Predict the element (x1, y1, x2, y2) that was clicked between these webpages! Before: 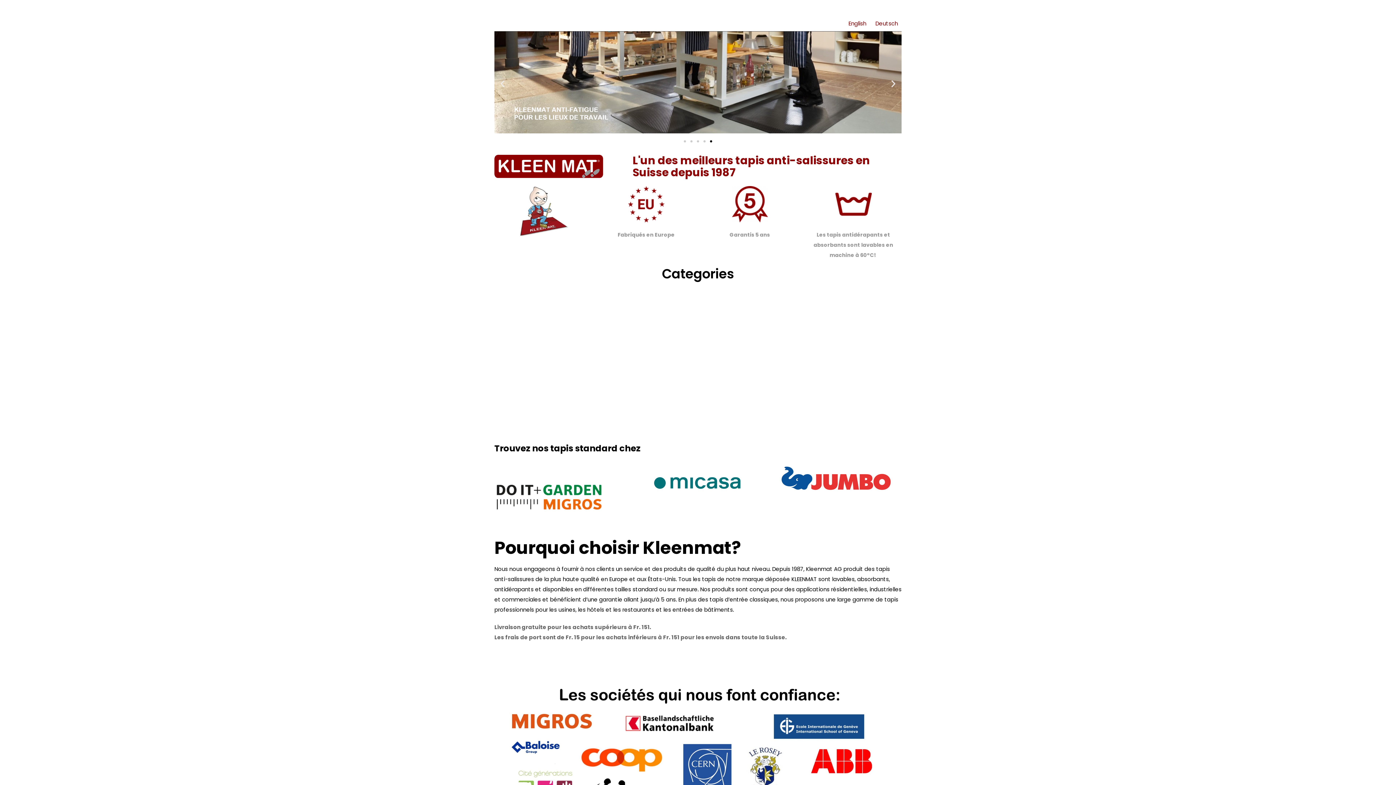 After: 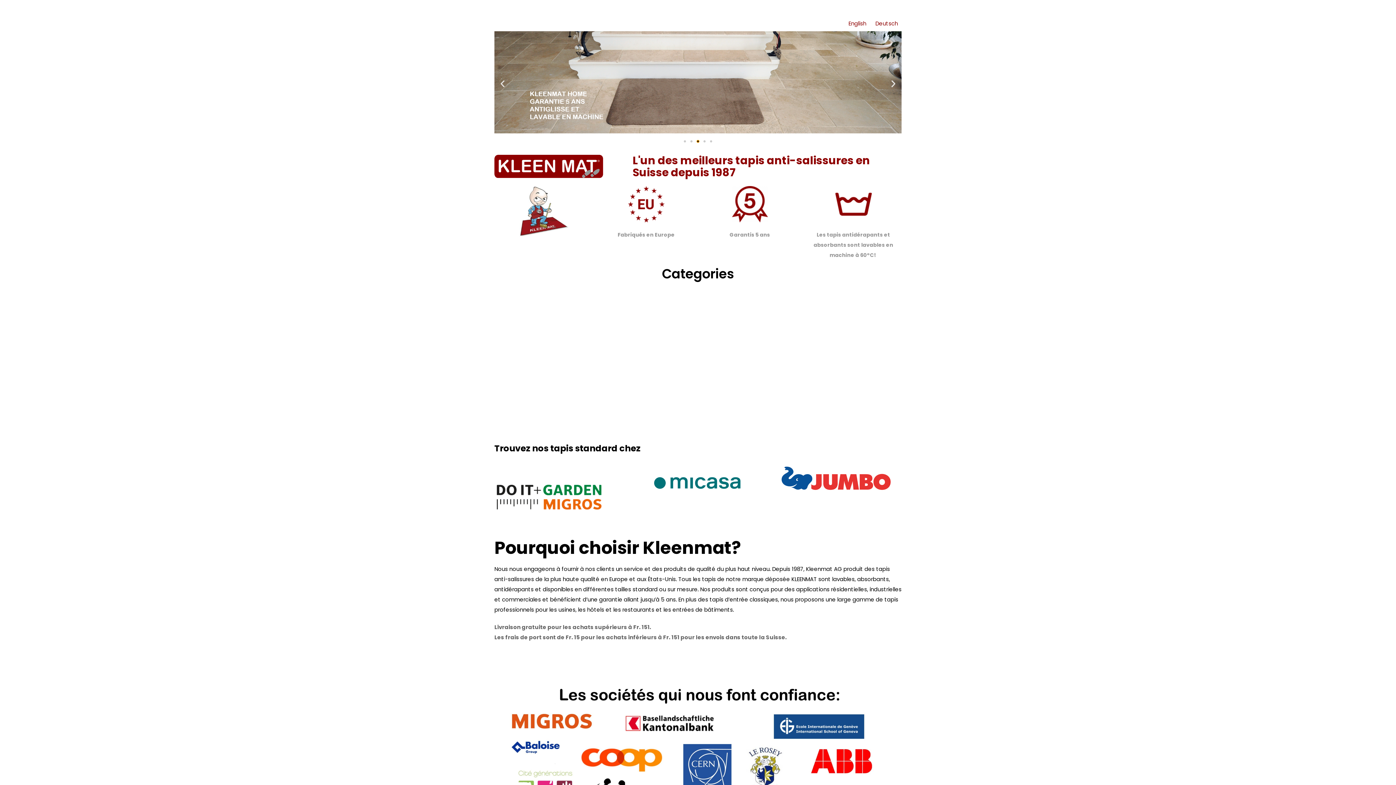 Action: label: Aller à la diapositive 3 bbox: (697, 140, 699, 142)